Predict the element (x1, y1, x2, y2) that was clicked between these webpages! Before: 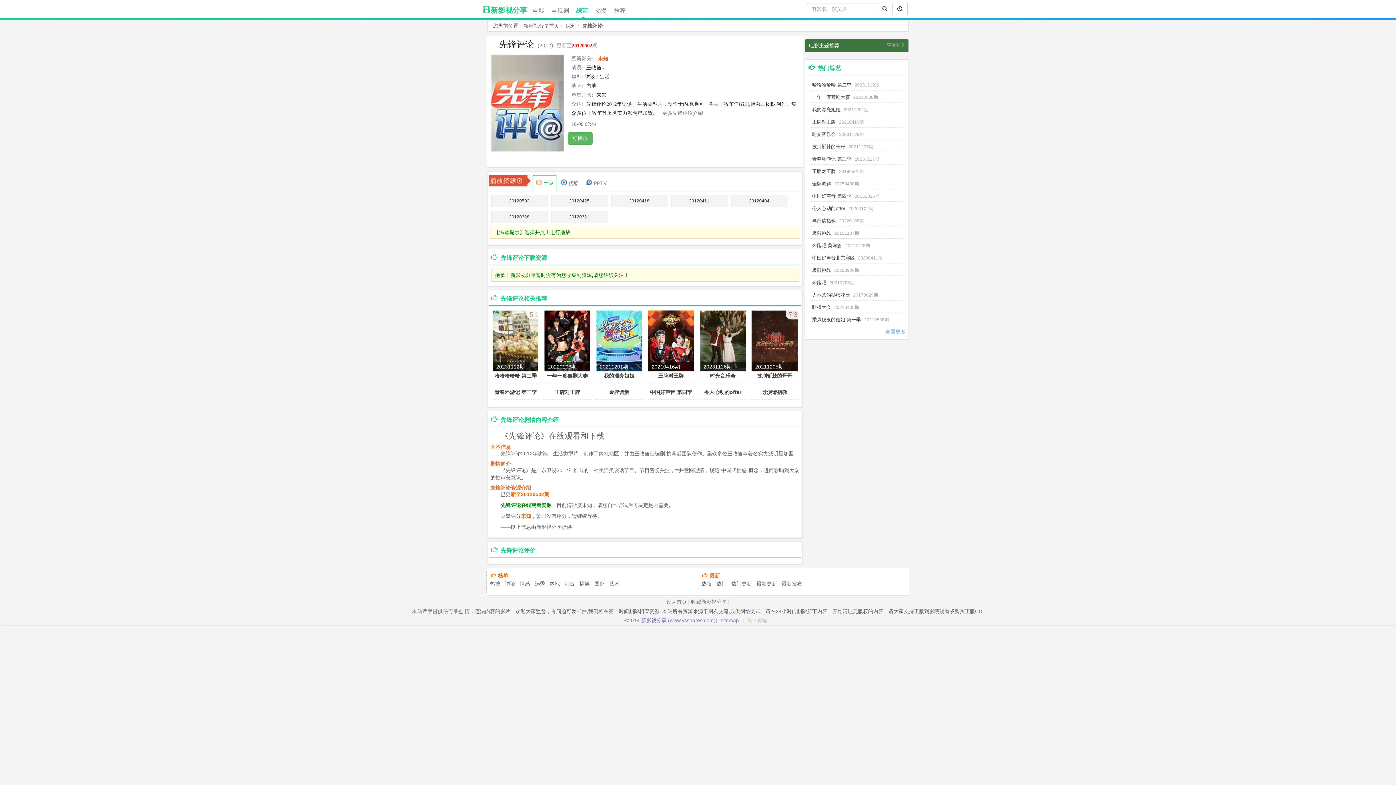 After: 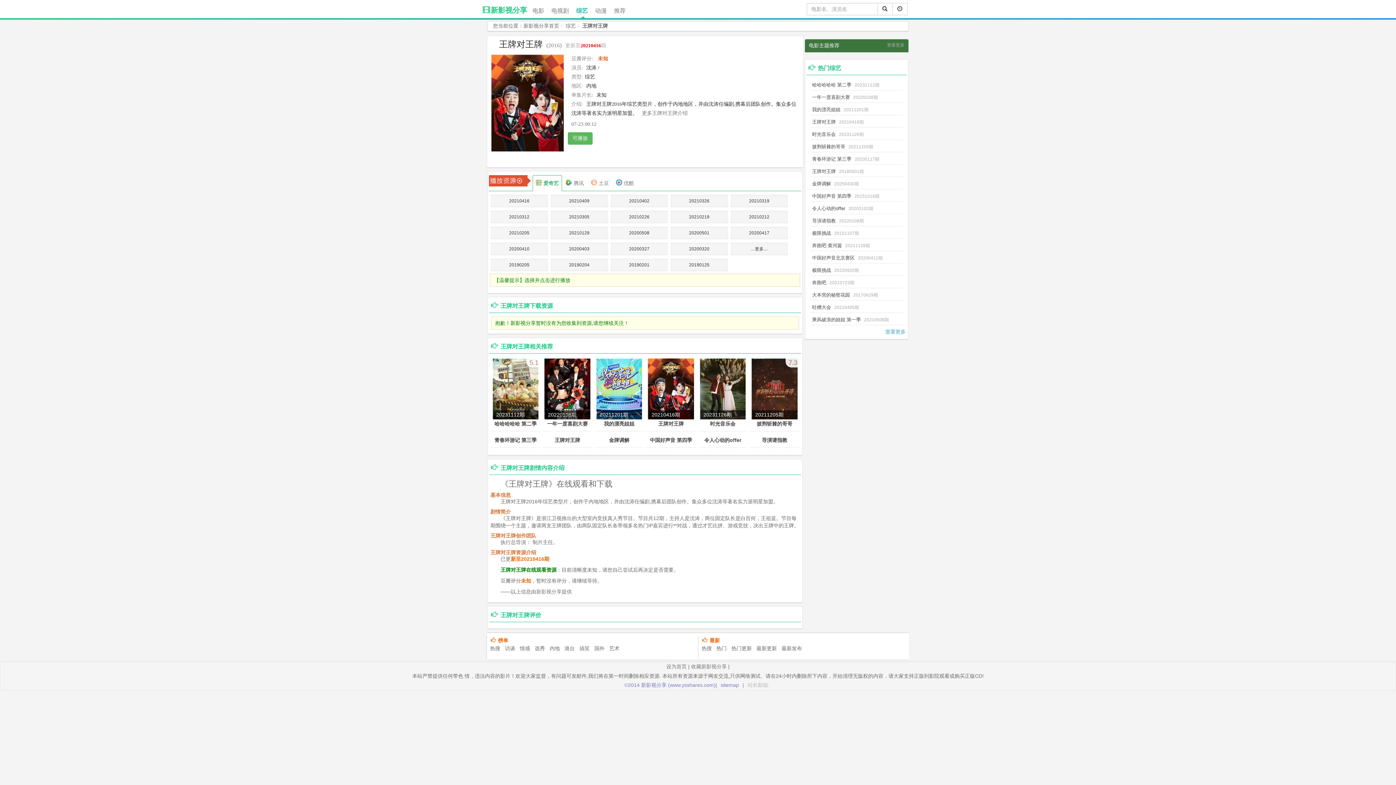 Action: bbox: (812, 119, 836, 124) label: 王牌对王牌